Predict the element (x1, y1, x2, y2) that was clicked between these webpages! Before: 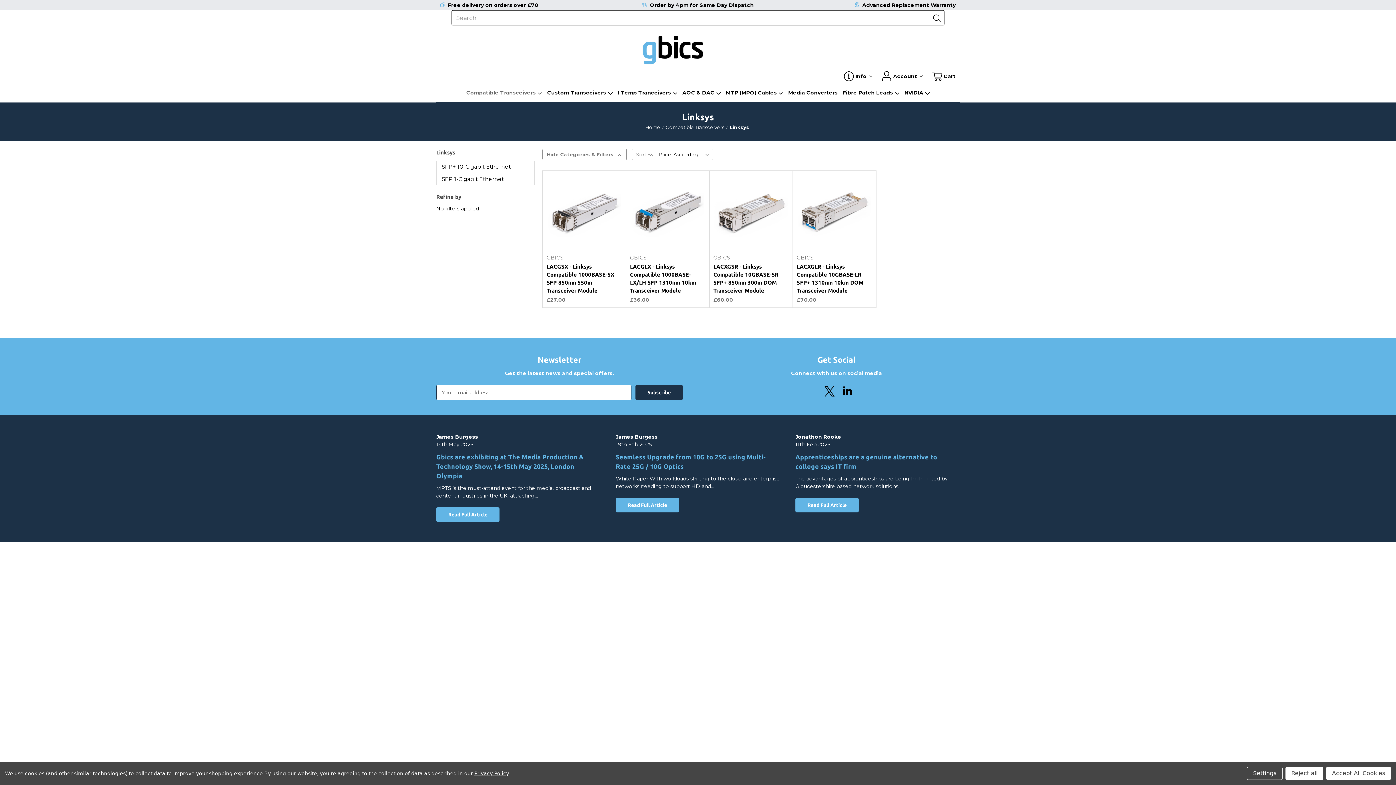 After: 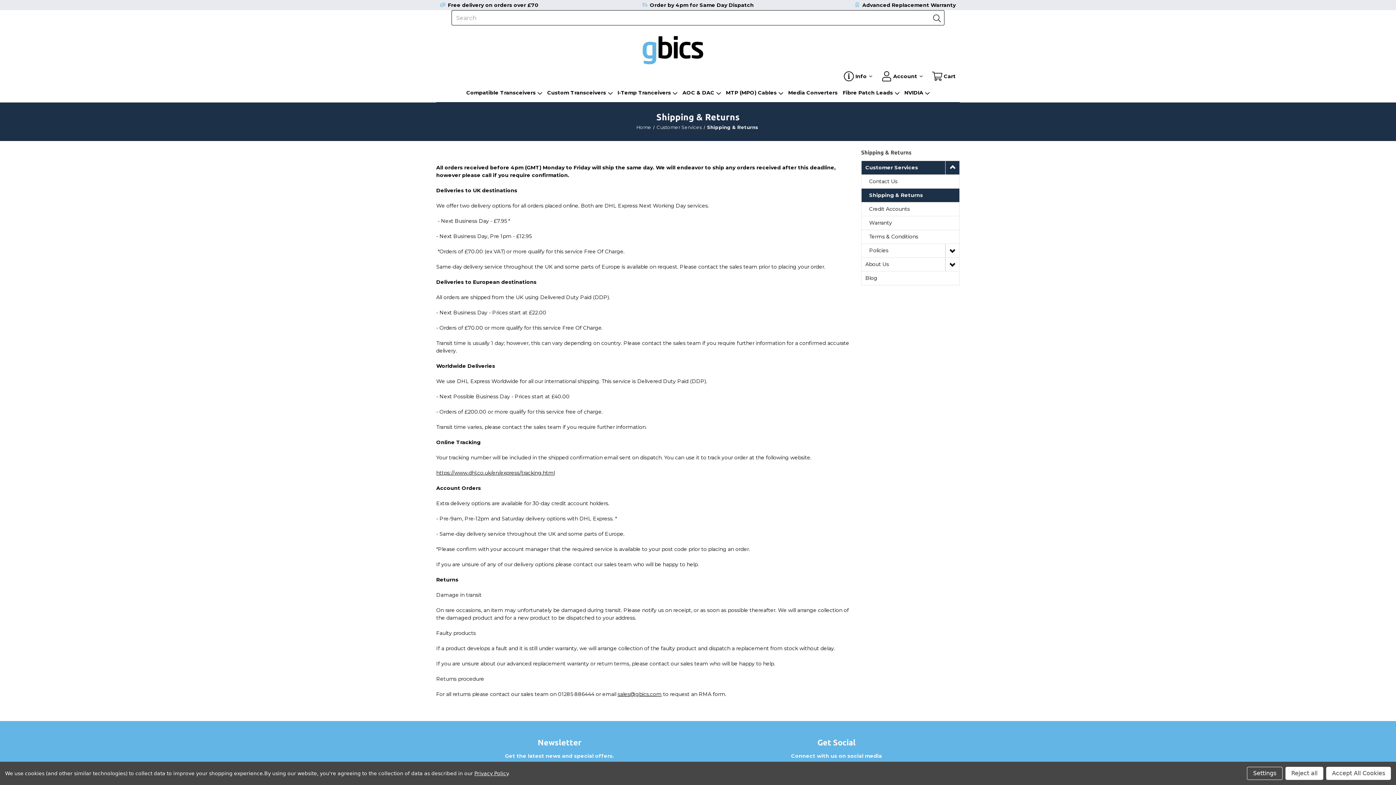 Action: bbox: (447, 1, 538, 8) label: Free delivery on orders over £70